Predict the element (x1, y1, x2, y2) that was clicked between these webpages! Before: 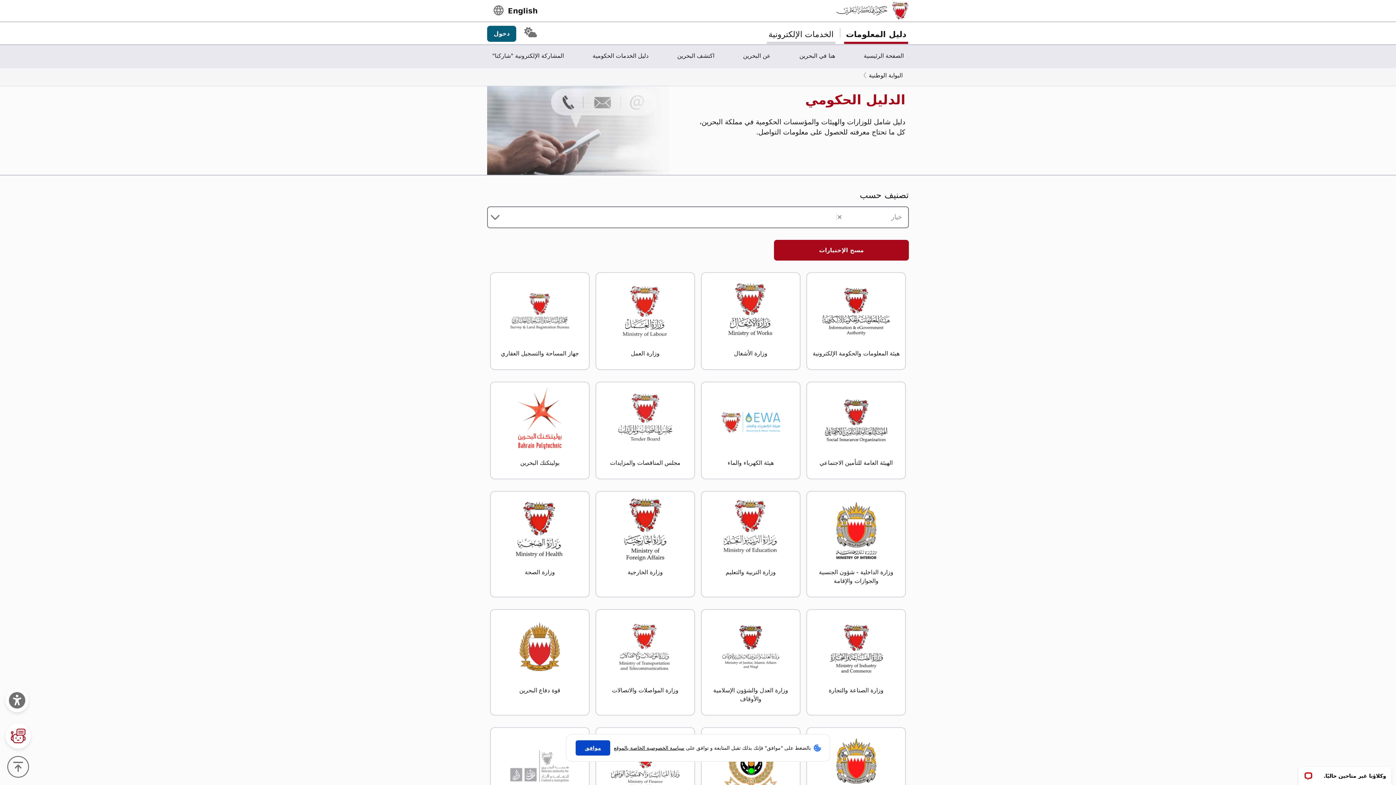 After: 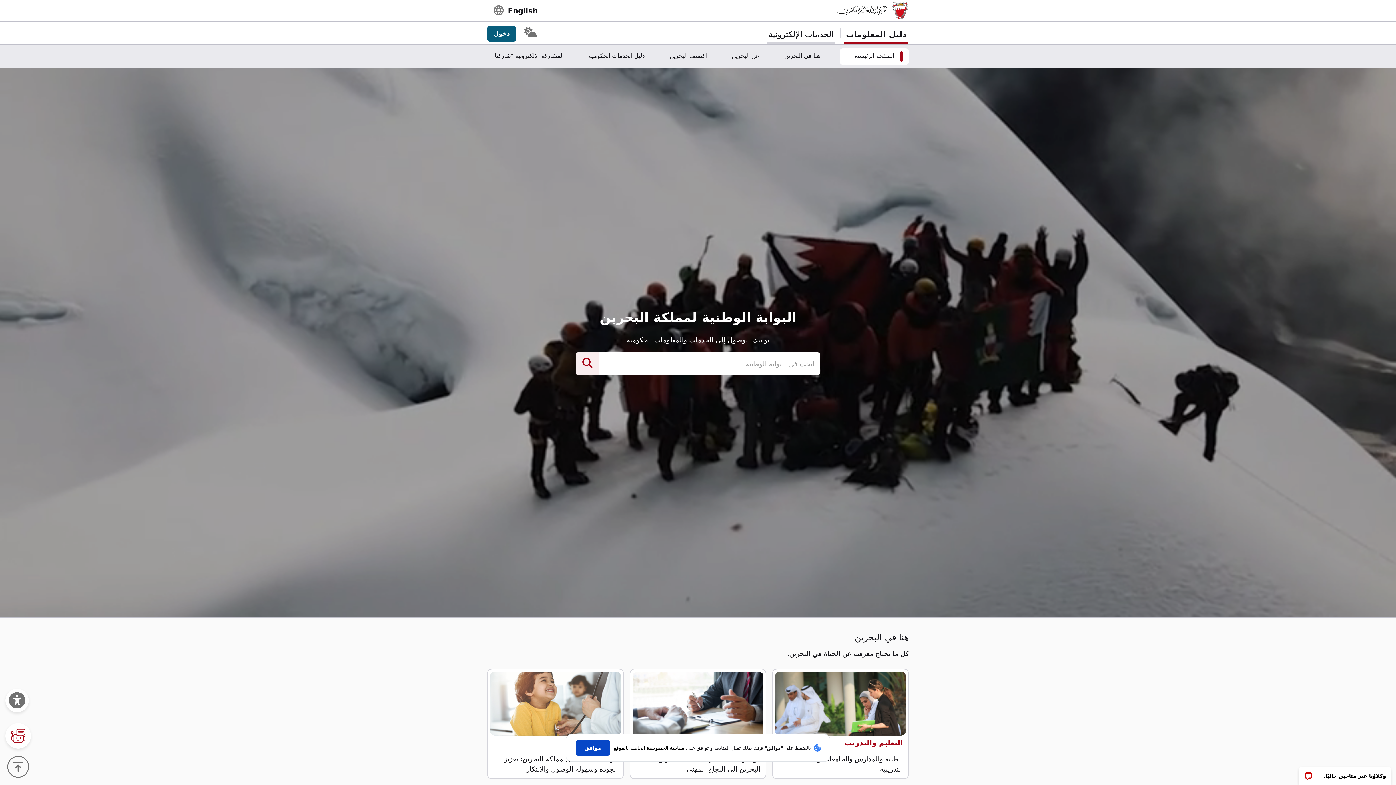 Action: bbox: (869, 72, 902, 79) label: البوابة الوطنية